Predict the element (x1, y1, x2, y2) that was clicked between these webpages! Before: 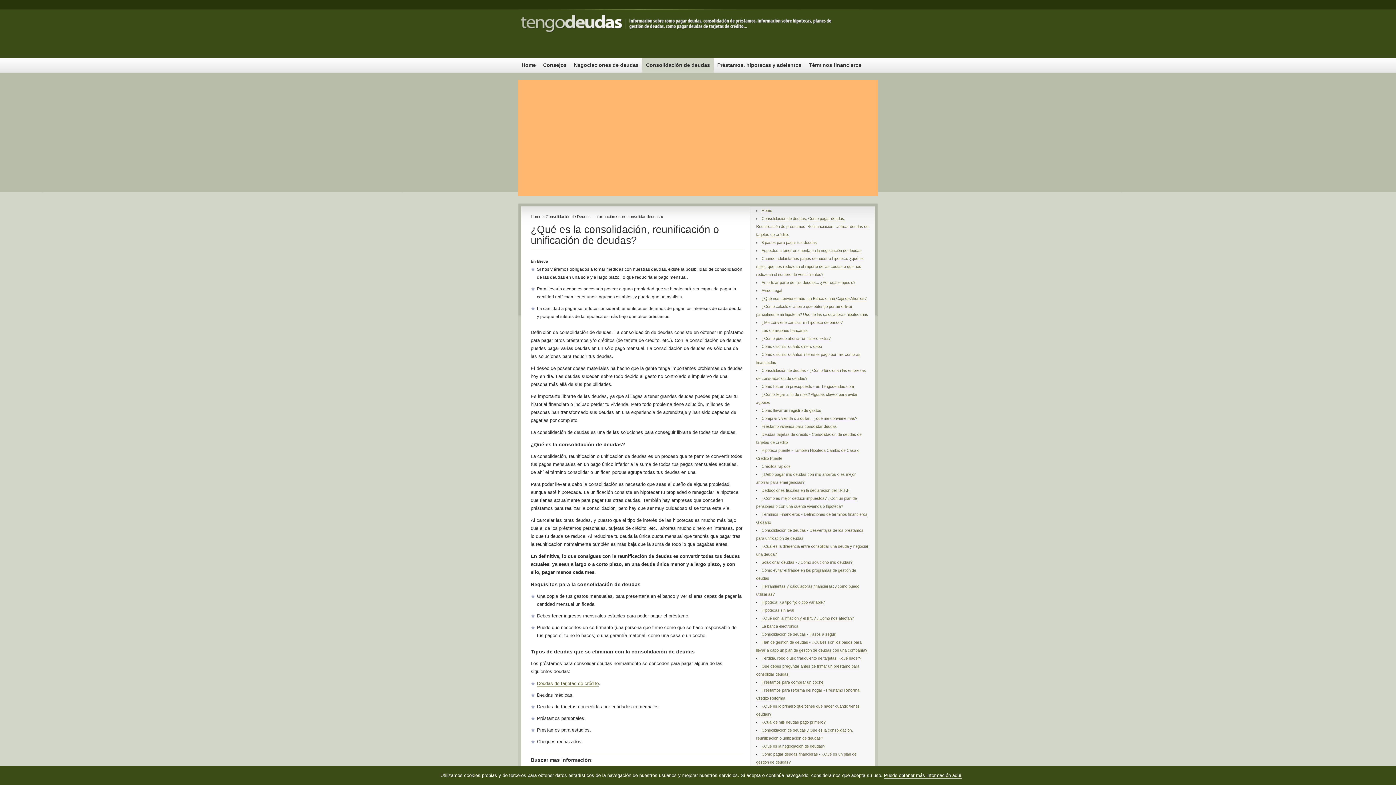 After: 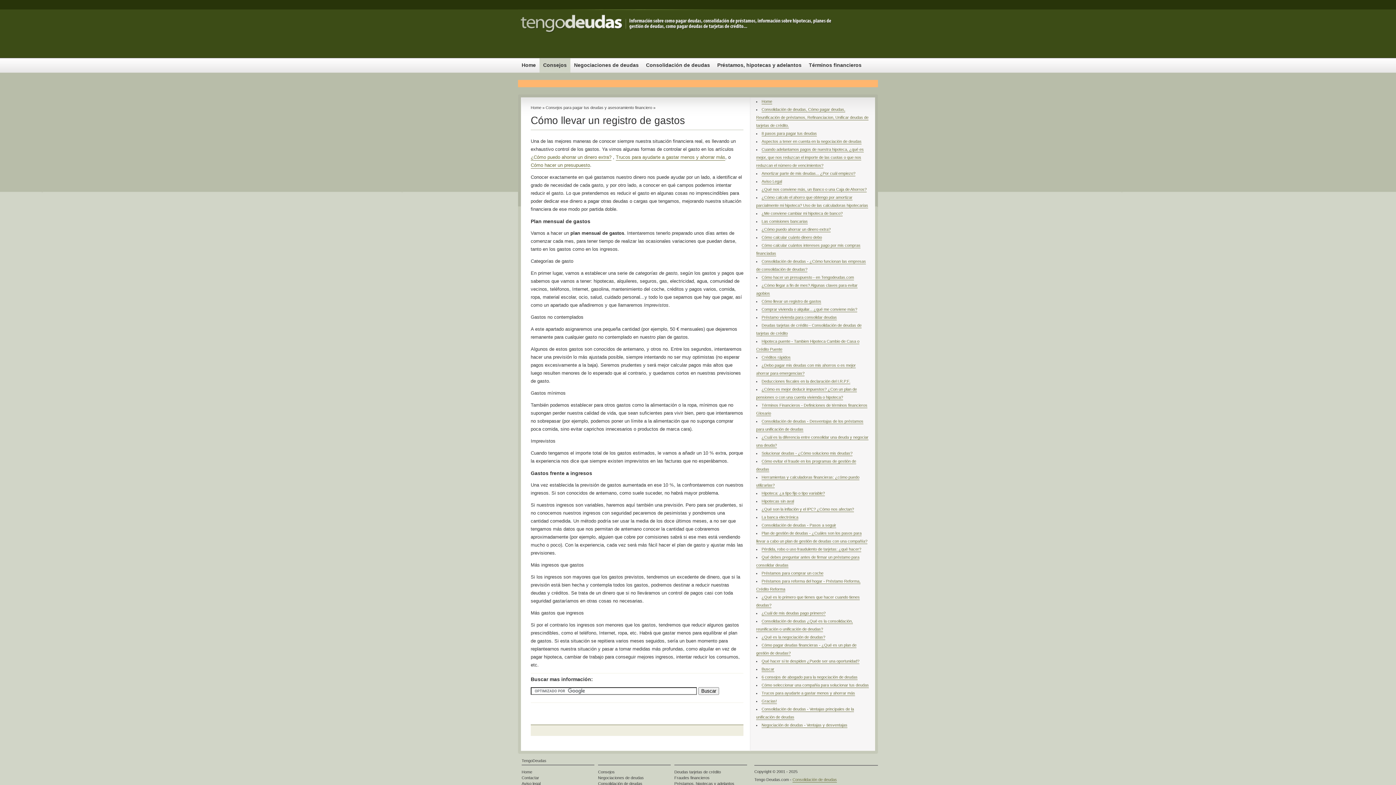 Action: bbox: (761, 408, 821, 413) label: Cómo llevar un registro de gastos